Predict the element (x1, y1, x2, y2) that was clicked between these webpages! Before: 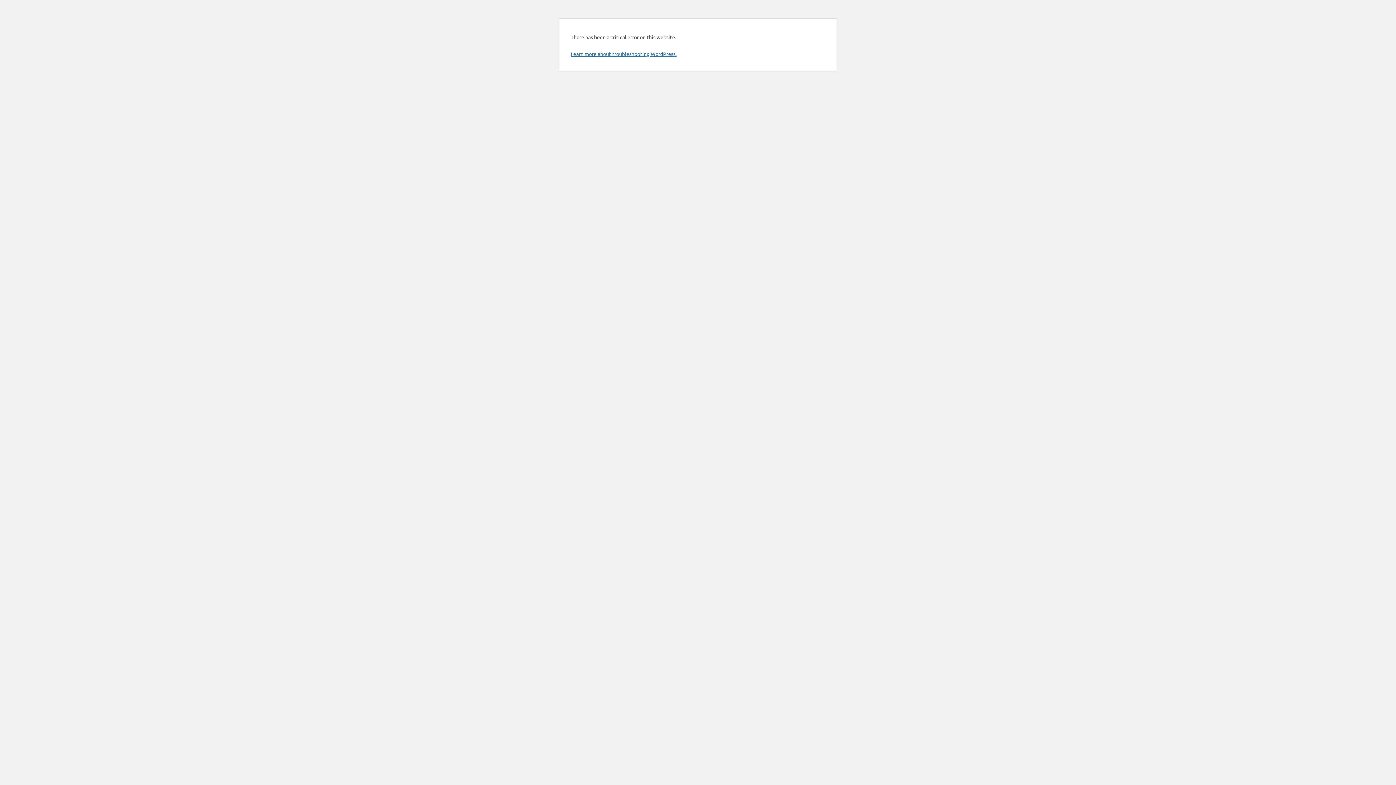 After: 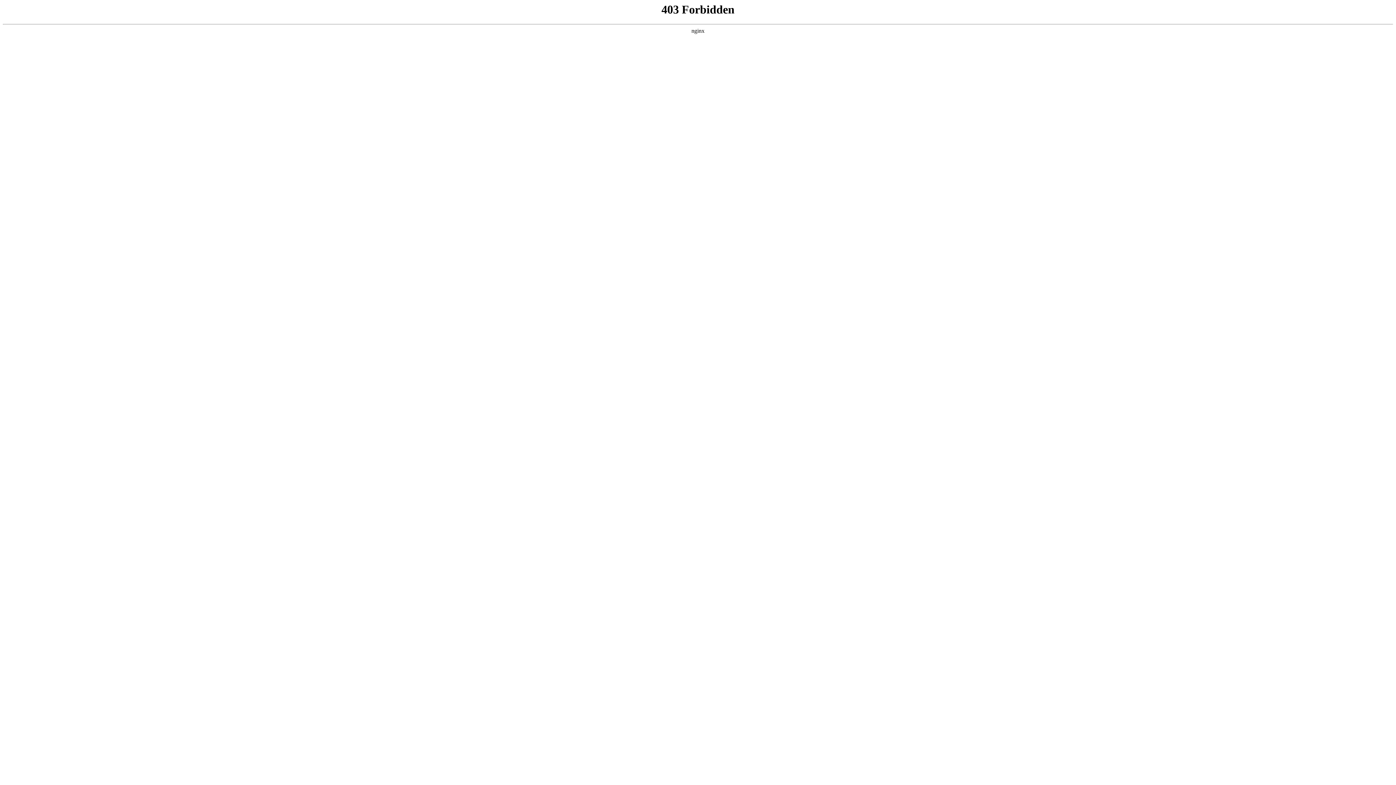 Action: label: Learn more about troubleshooting WordPress. bbox: (570, 50, 676, 57)